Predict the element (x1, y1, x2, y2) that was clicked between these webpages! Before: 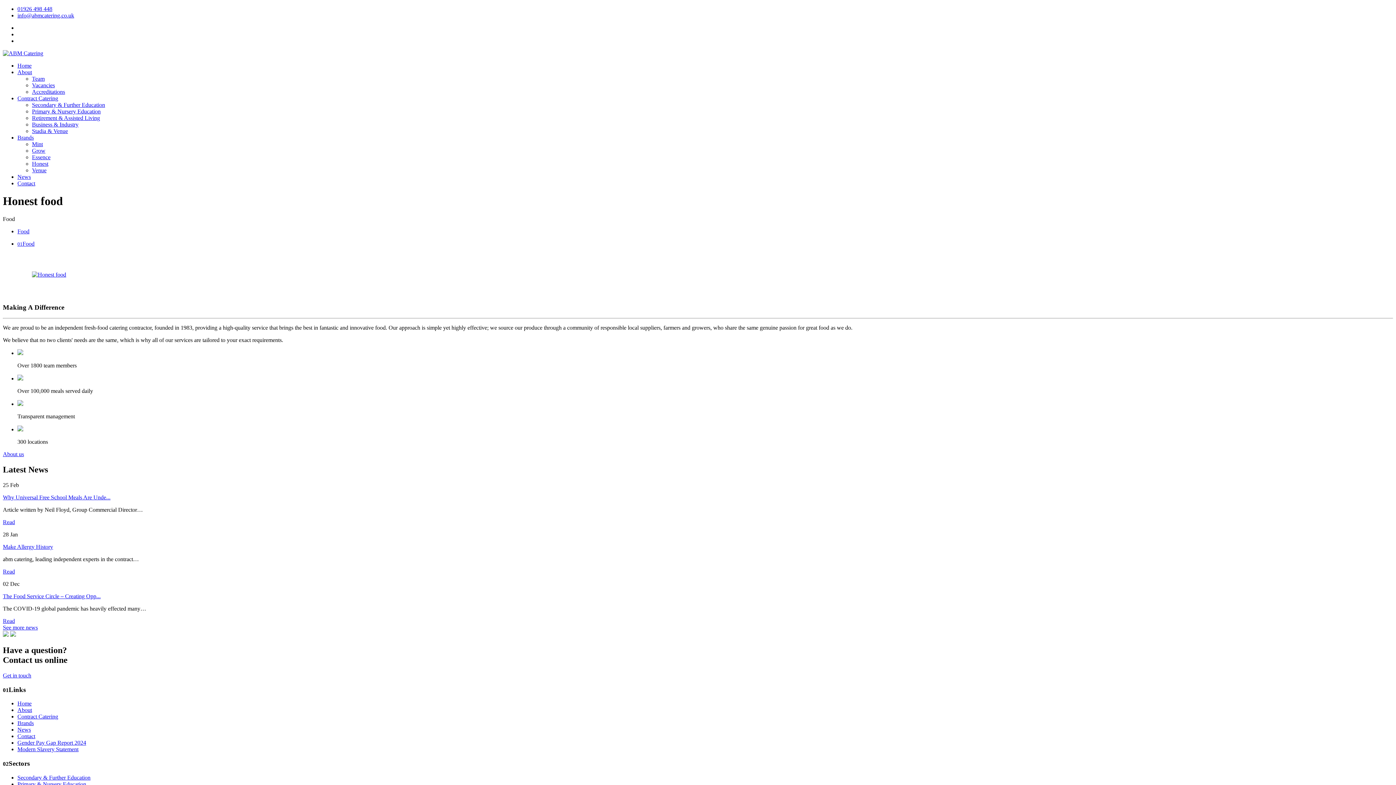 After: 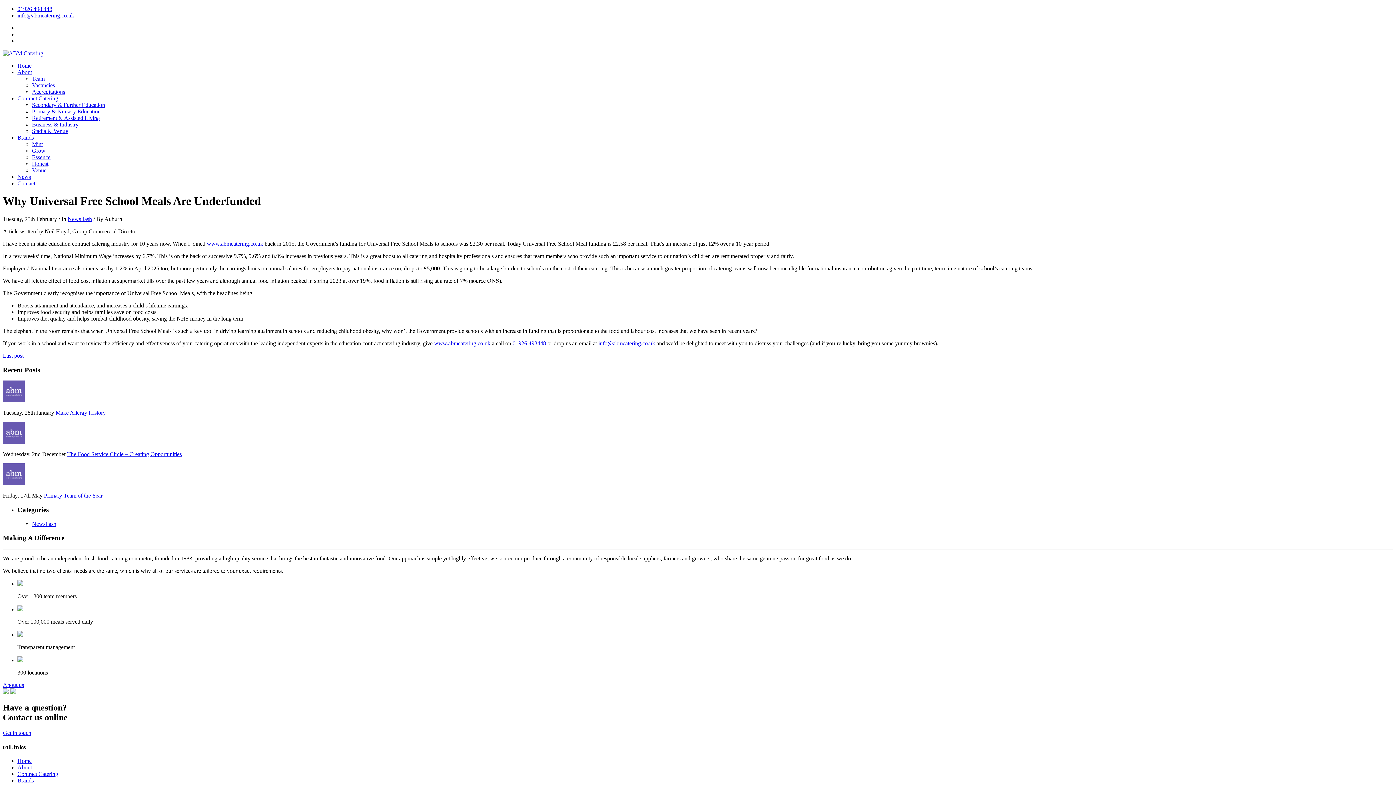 Action: bbox: (2, 494, 110, 500) label: Why Universal Free School Meals Are Unde...